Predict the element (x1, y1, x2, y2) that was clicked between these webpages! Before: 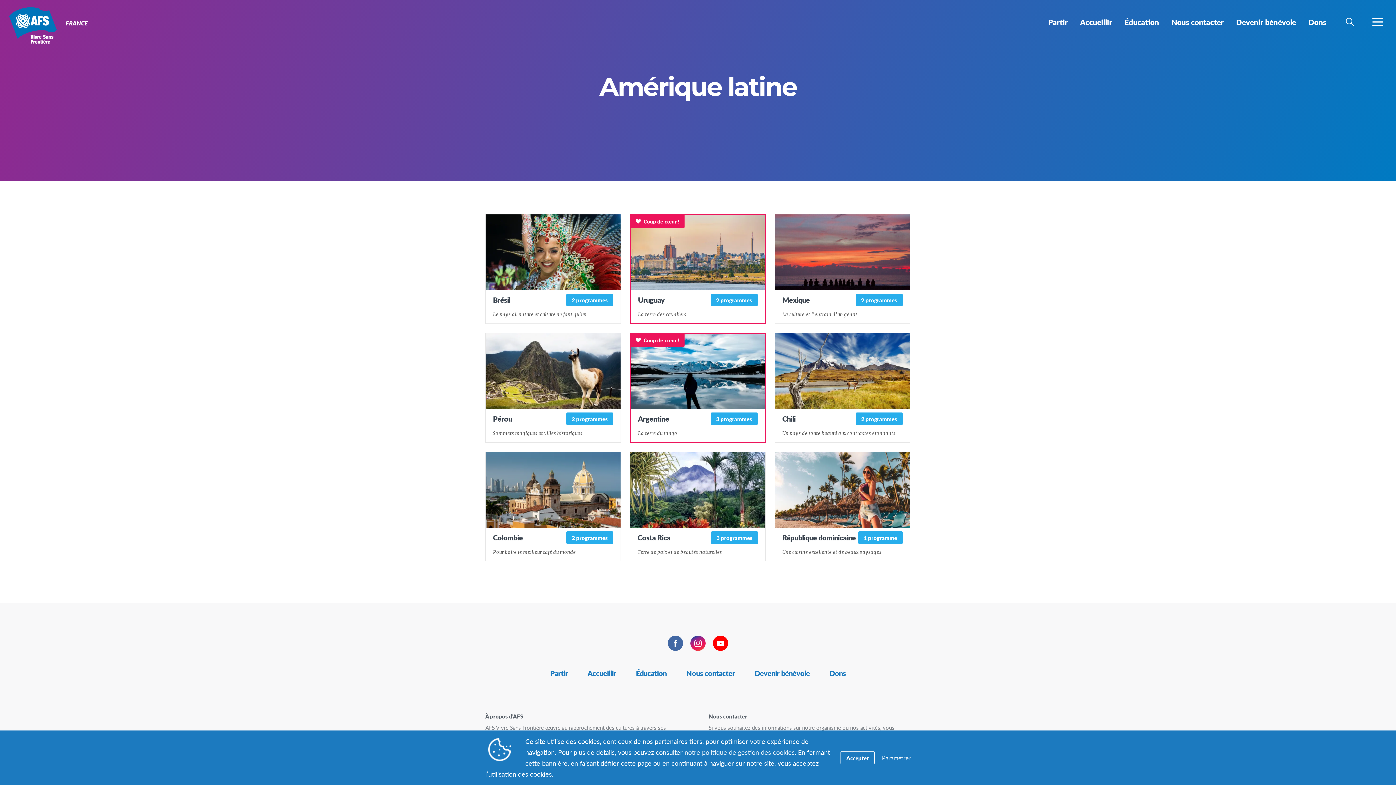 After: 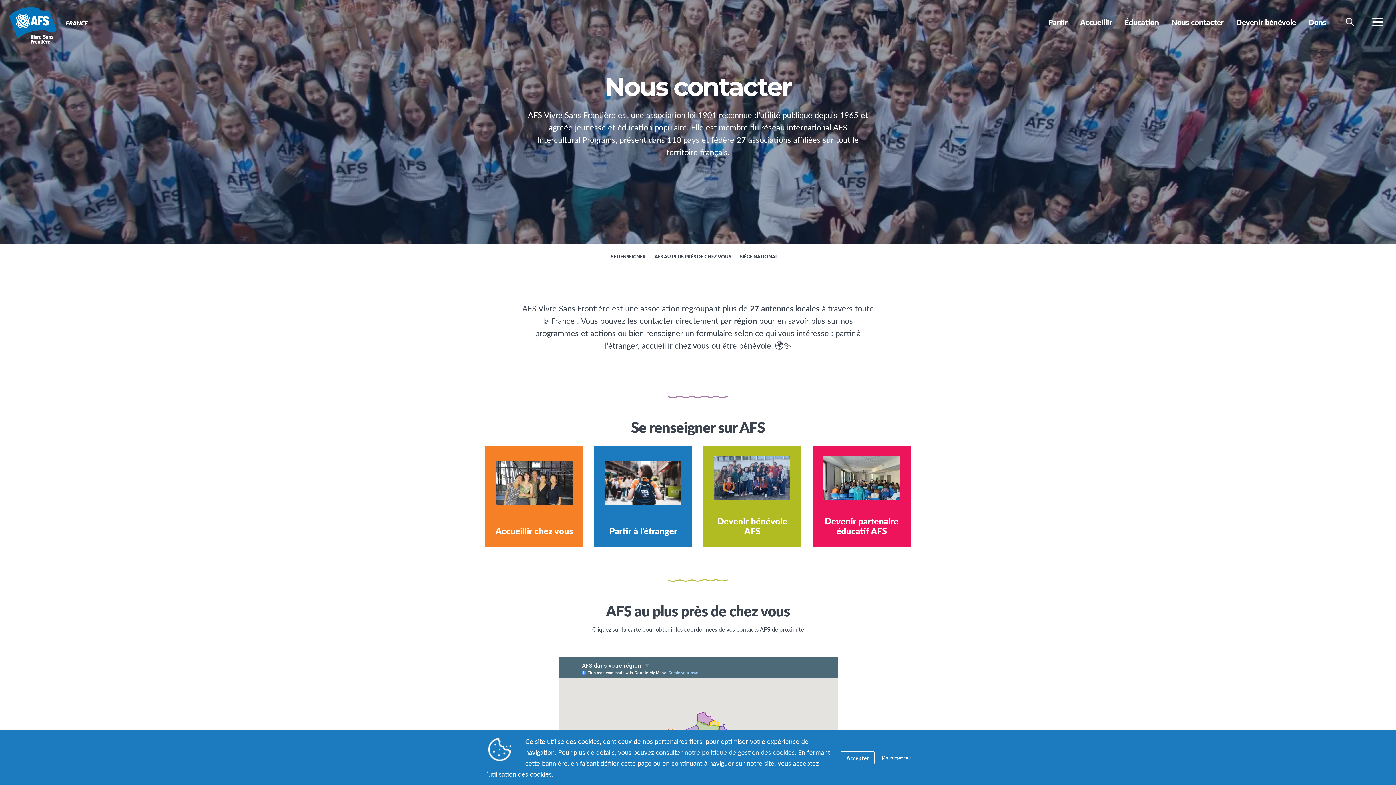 Action: bbox: (1166, 13, 1229, 30) label: Nous contacter